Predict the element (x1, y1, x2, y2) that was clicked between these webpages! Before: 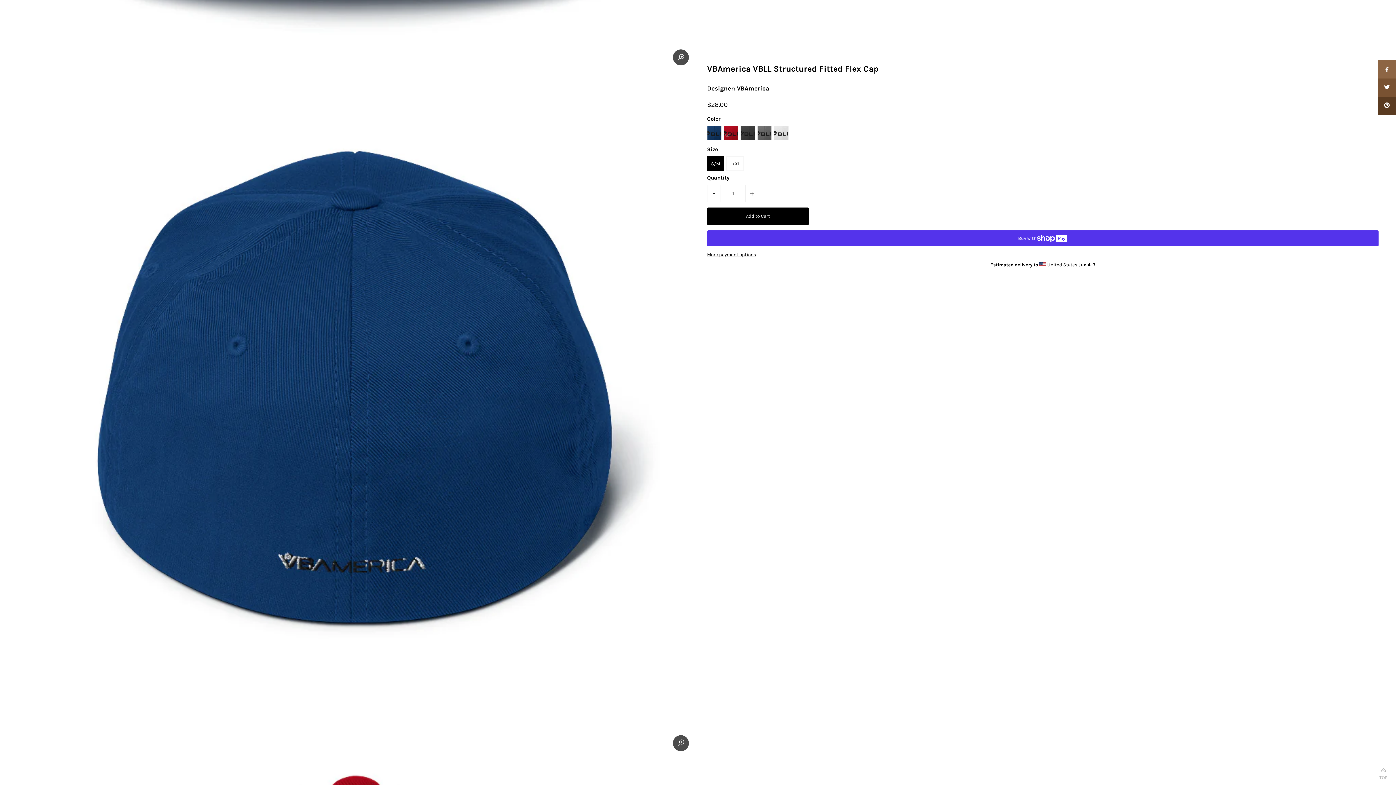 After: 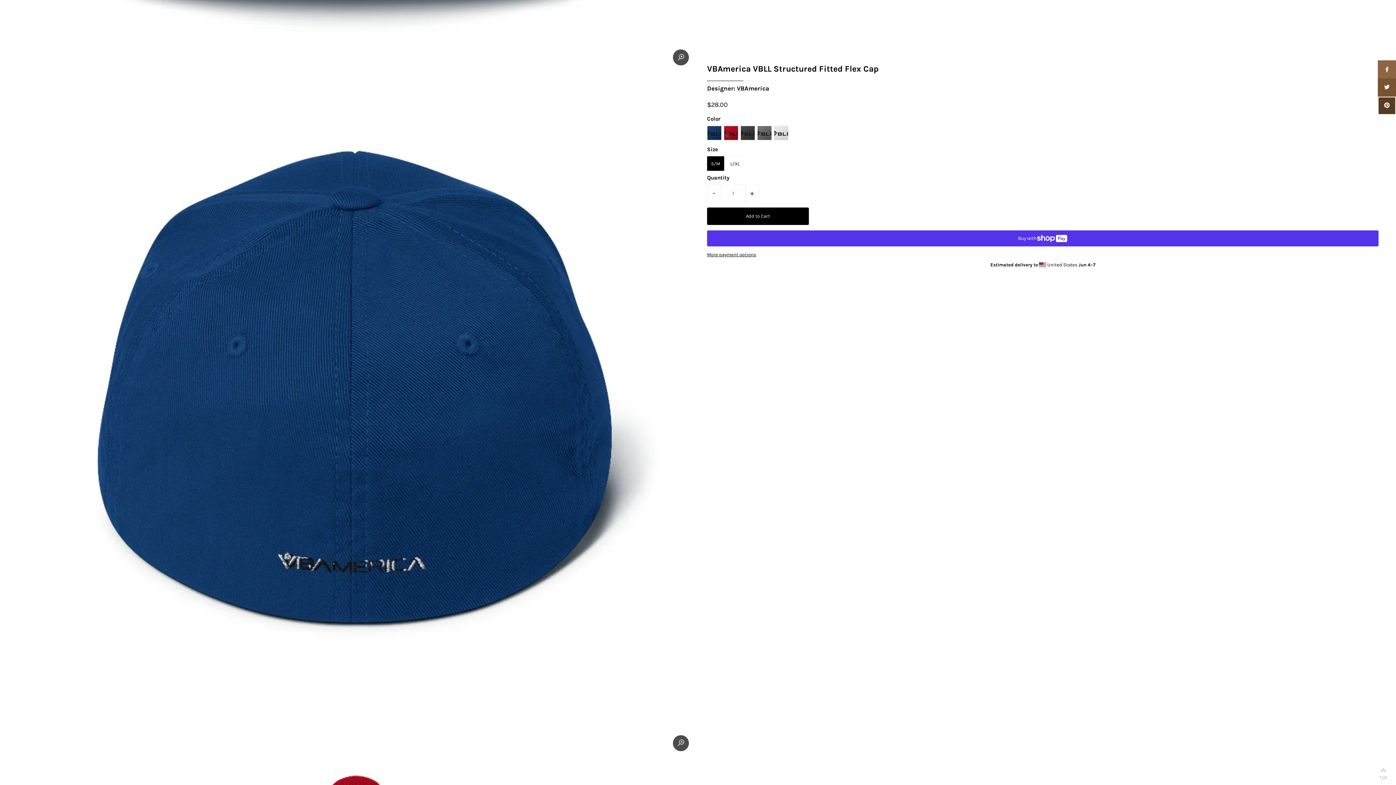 Action: bbox: (1378, 96, 1396, 114)